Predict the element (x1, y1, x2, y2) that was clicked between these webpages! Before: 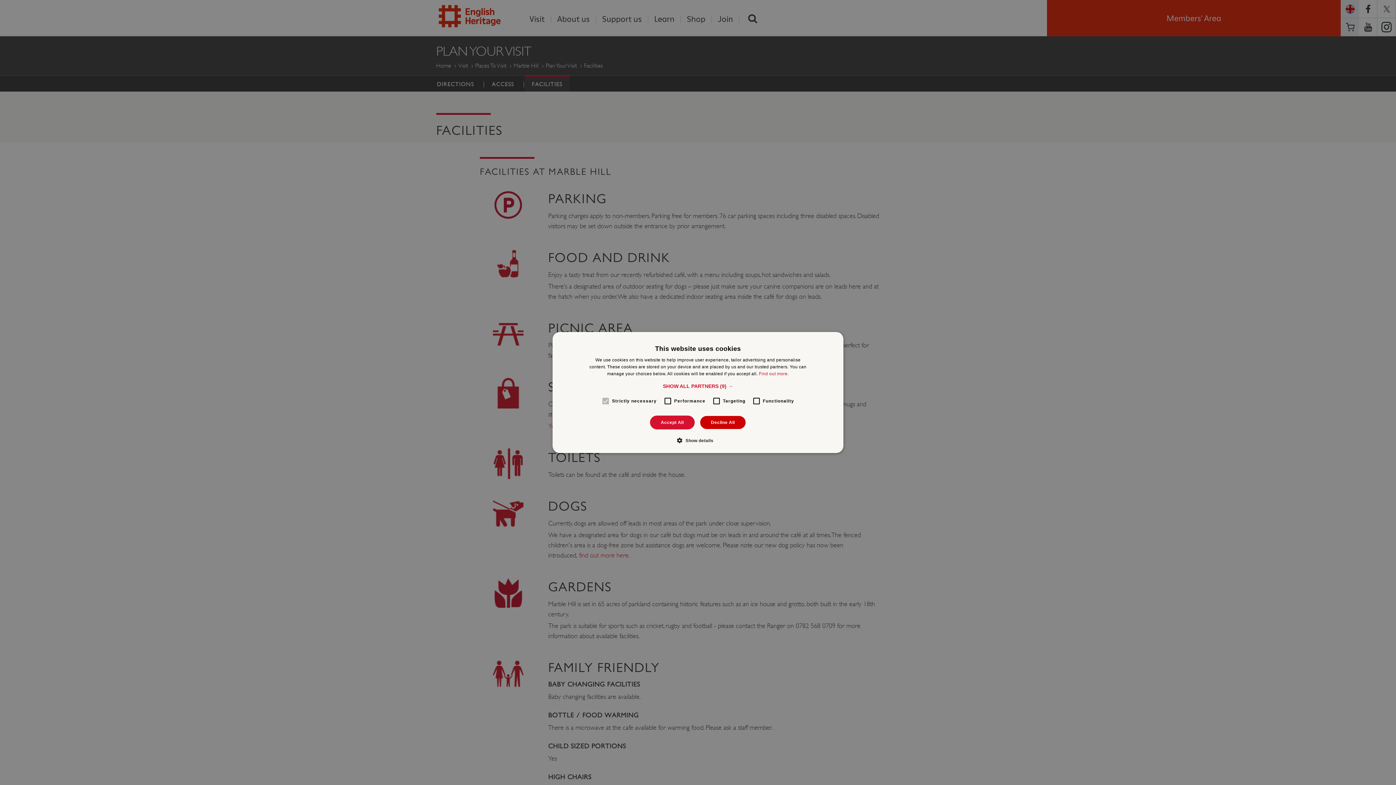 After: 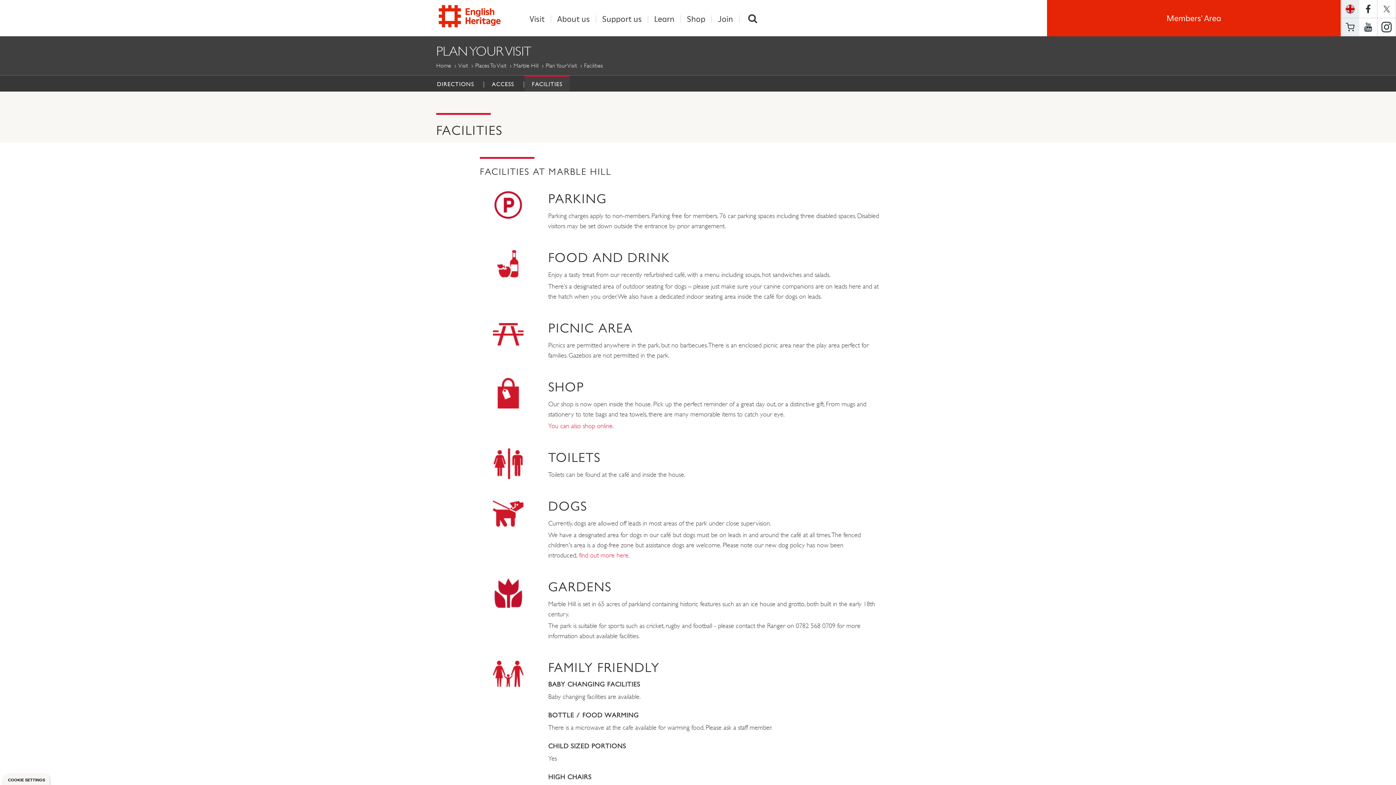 Action: label: Decline All bbox: (699, 415, 746, 429)